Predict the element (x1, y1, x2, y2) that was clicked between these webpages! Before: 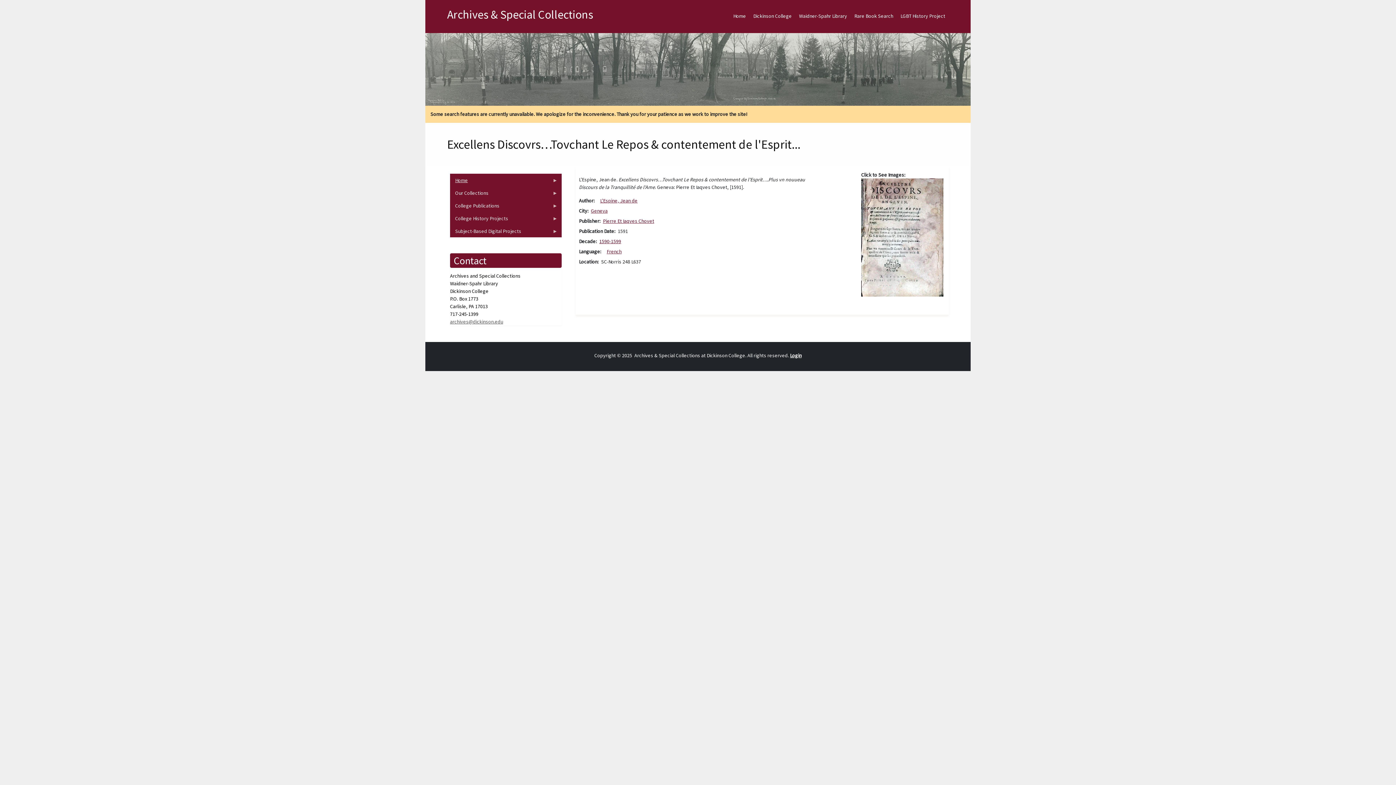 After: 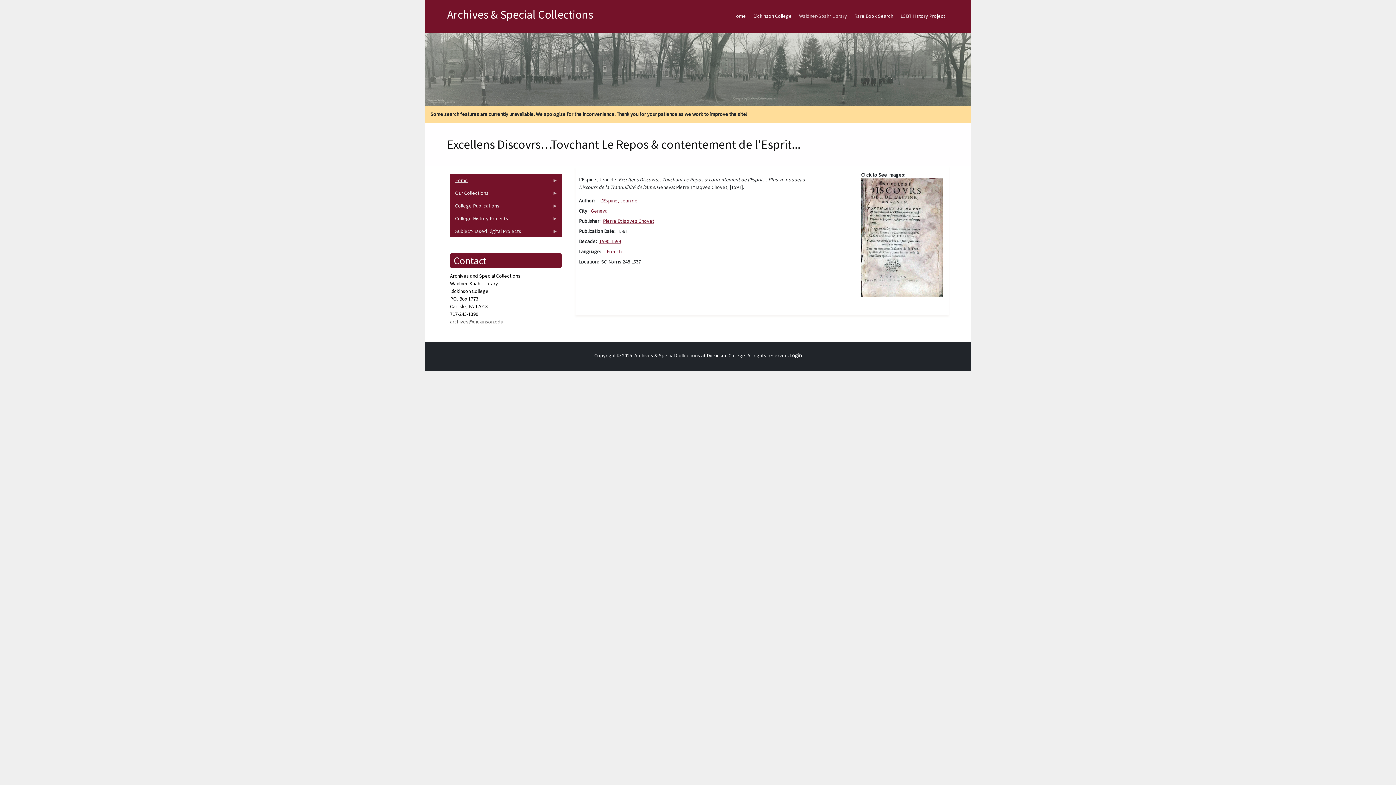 Action: bbox: (795, 6, 850, 25) label: Waidner-Spahr Library